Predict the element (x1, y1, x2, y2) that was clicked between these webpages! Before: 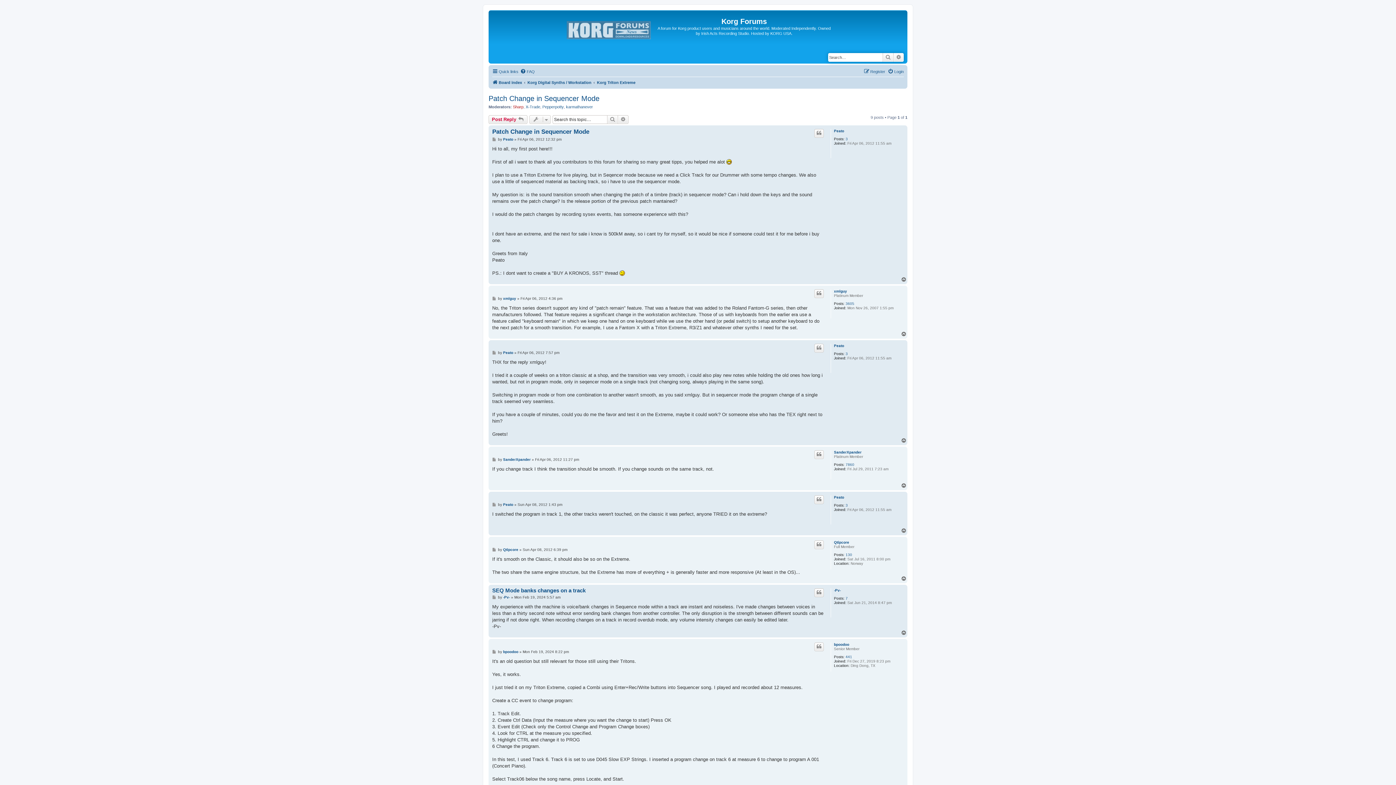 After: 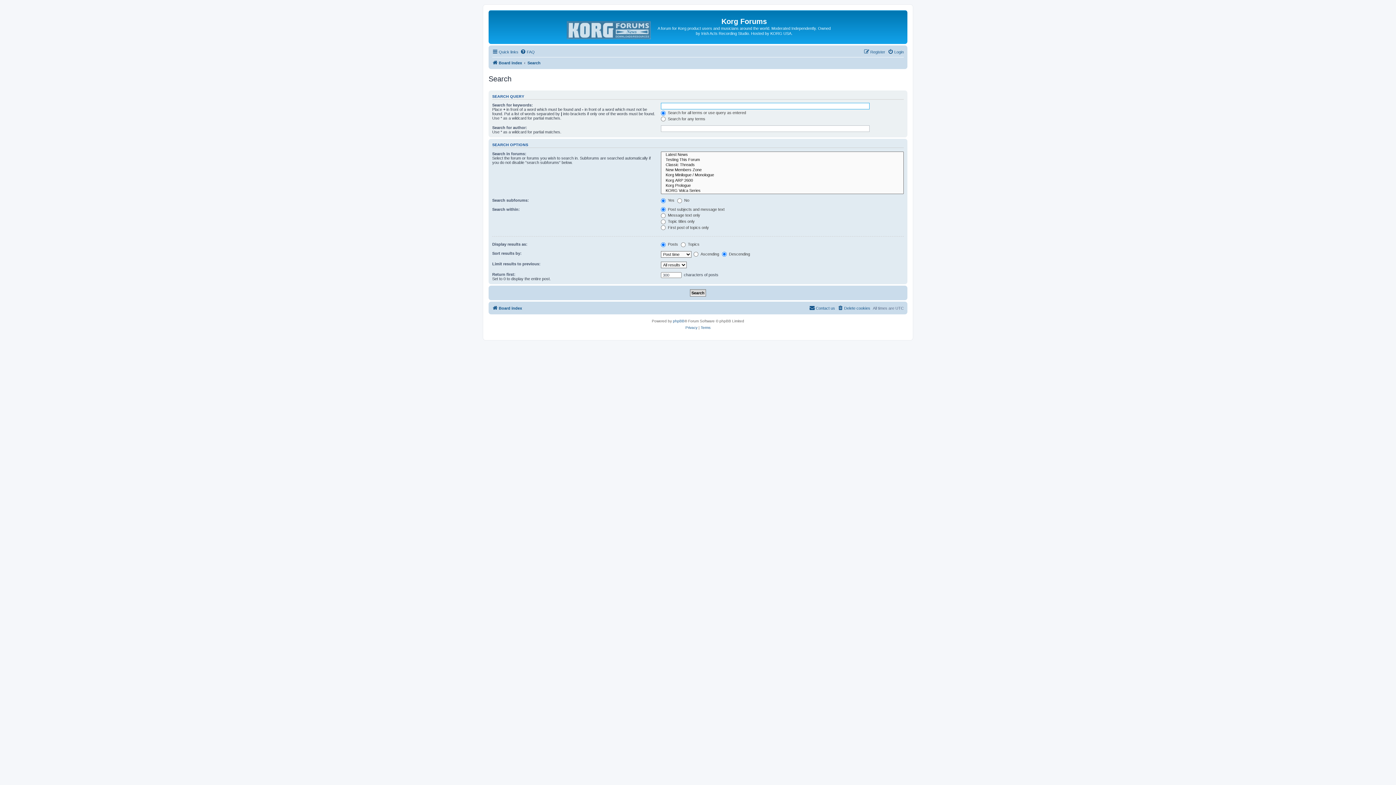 Action: label: Search bbox: (607, 115, 618, 124)